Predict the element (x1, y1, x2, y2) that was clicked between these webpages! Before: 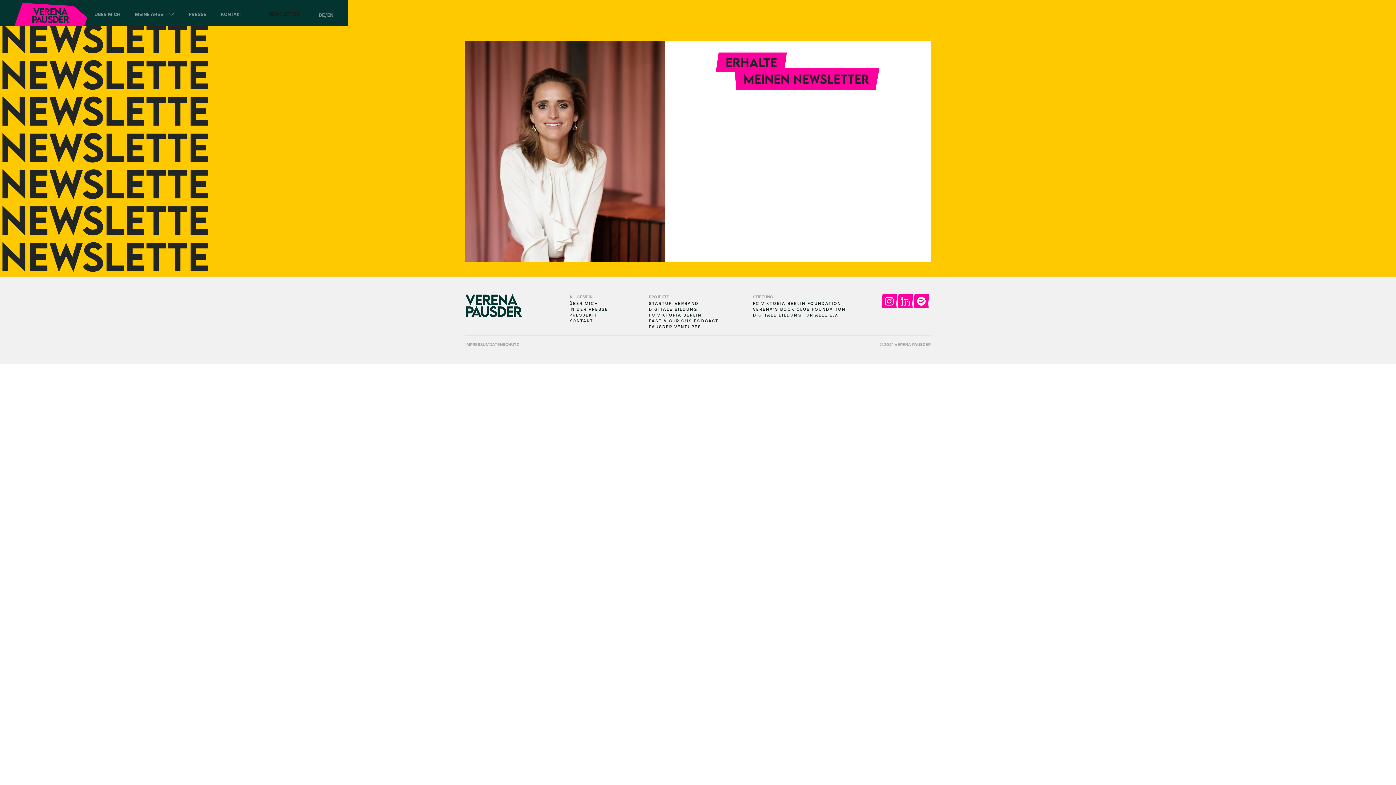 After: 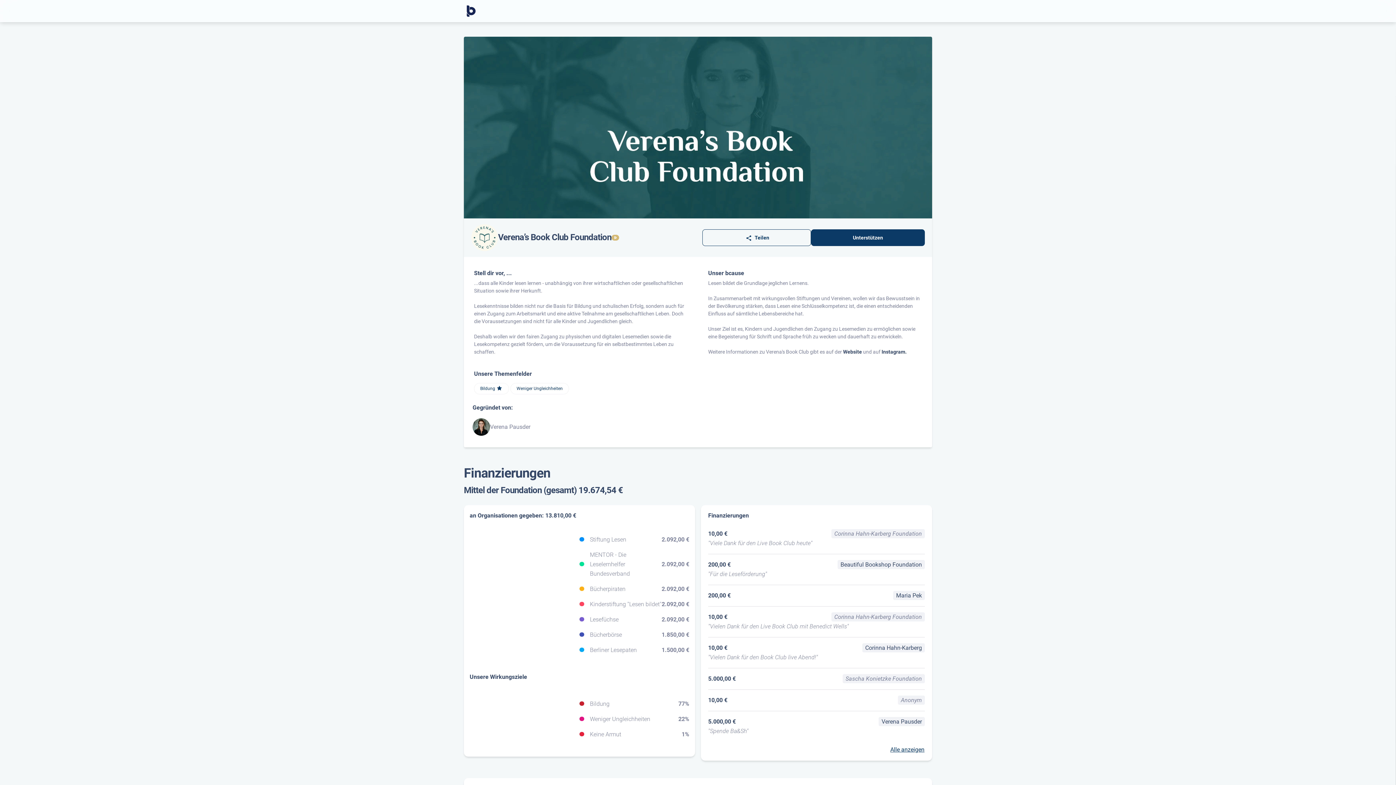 Action: bbox: (753, 306, 875, 312) label: VERENA’S BOOK CLUB FOUNDATION